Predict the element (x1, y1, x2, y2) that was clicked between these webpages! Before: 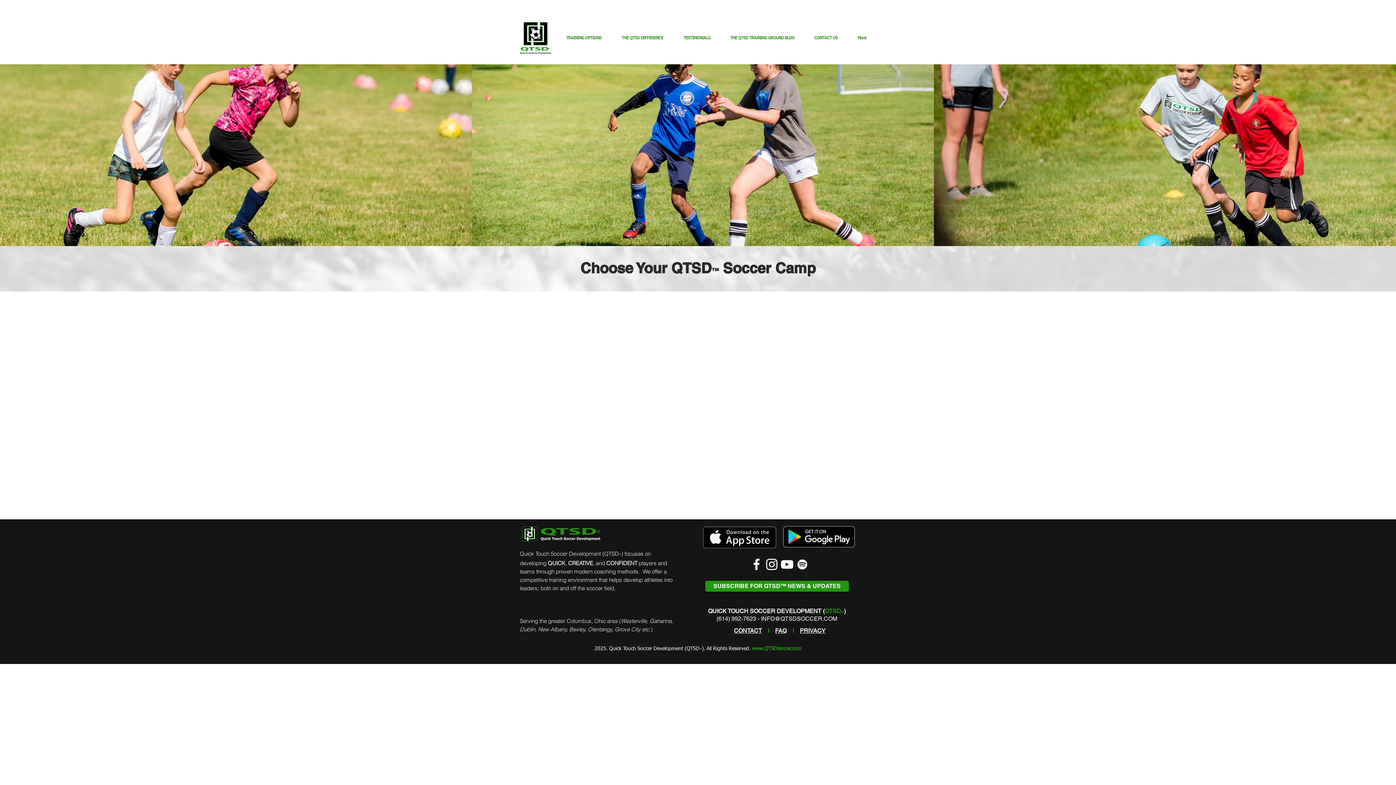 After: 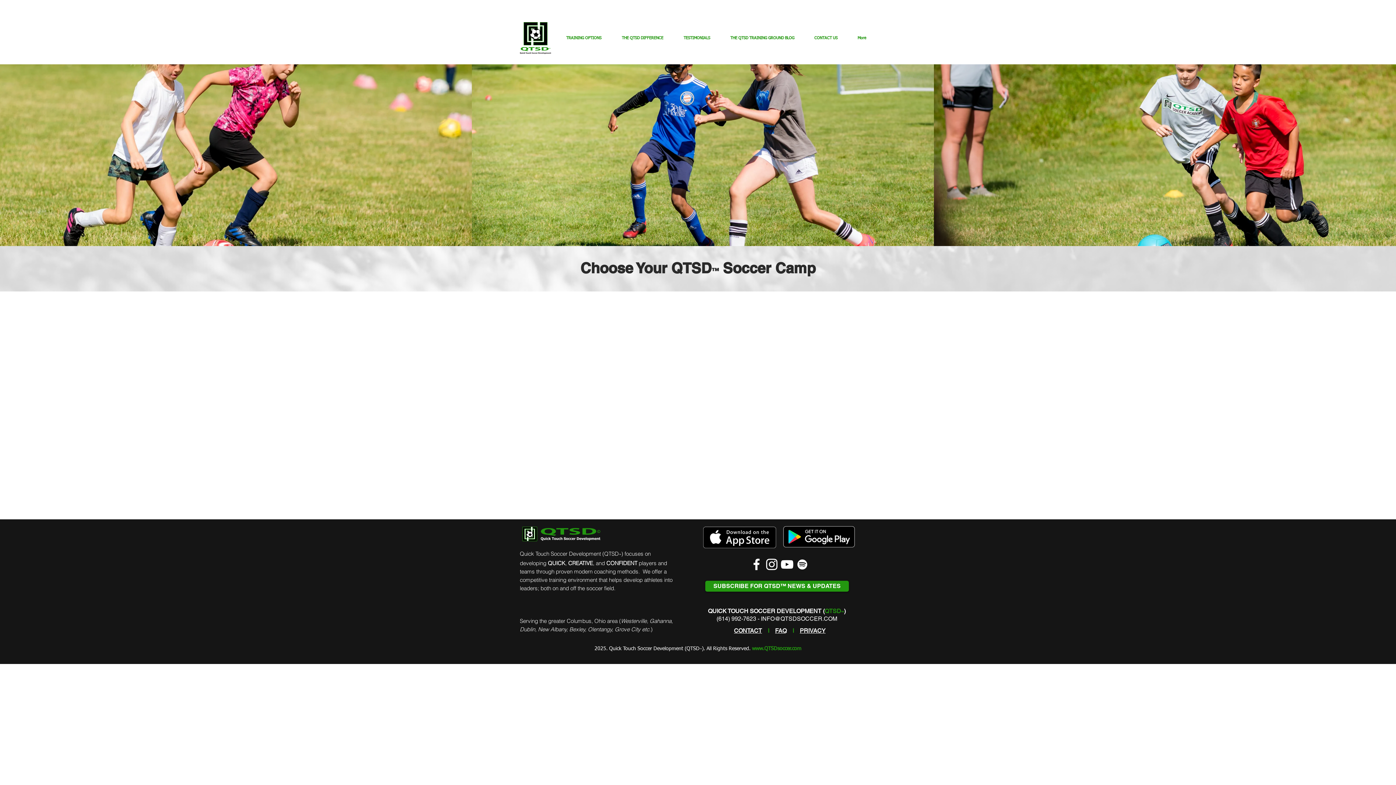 Action: bbox: (701, 525, 777, 550)